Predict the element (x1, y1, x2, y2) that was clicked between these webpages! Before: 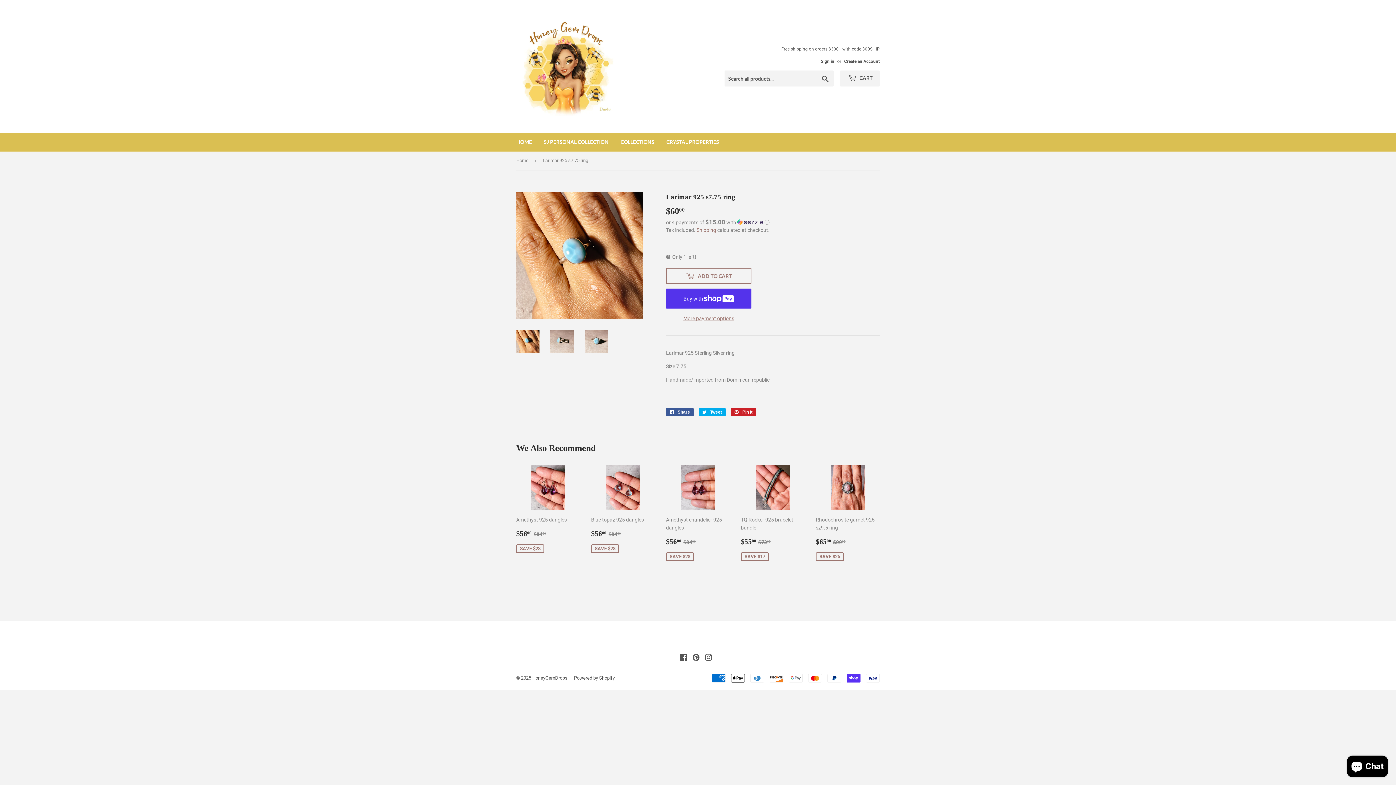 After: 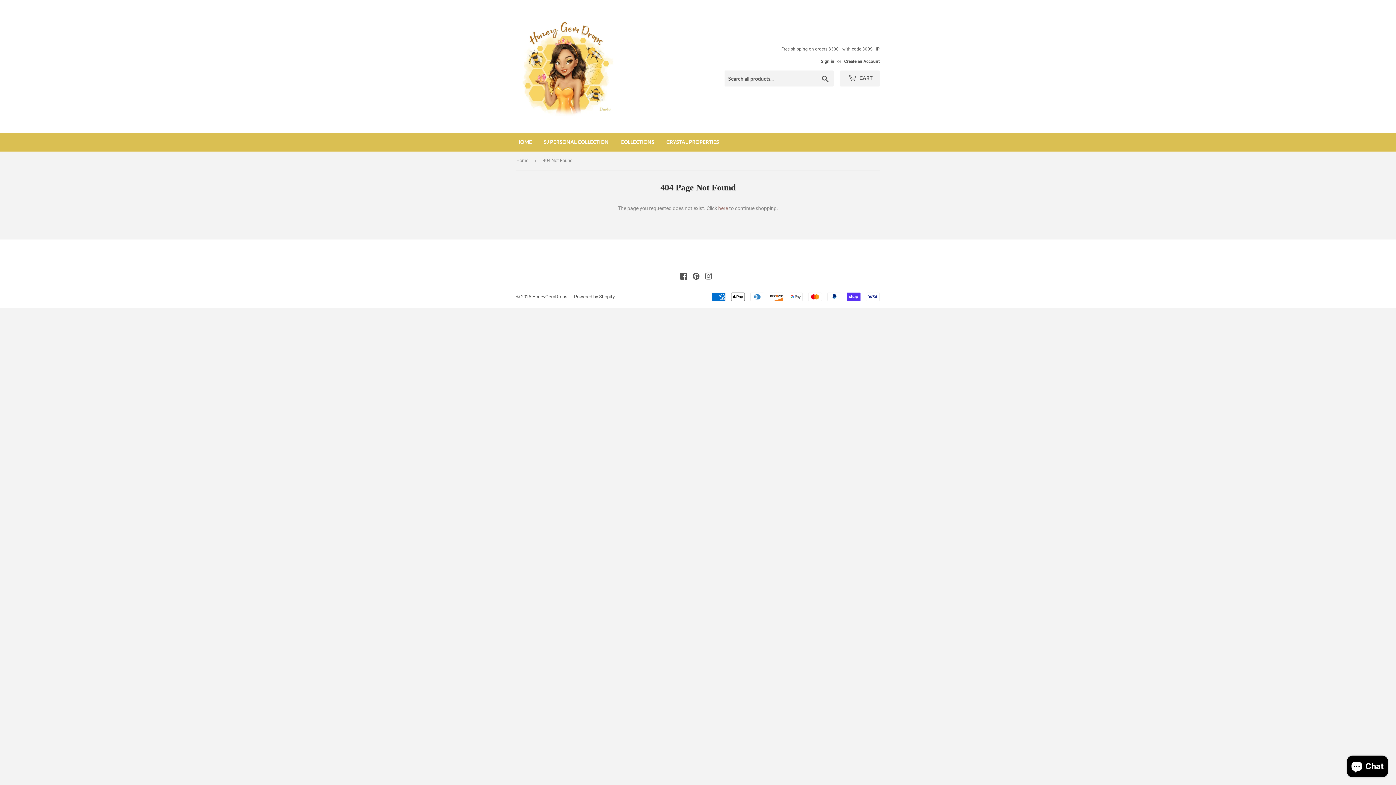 Action: bbox: (692, 656, 700, 661) label: Pinterest